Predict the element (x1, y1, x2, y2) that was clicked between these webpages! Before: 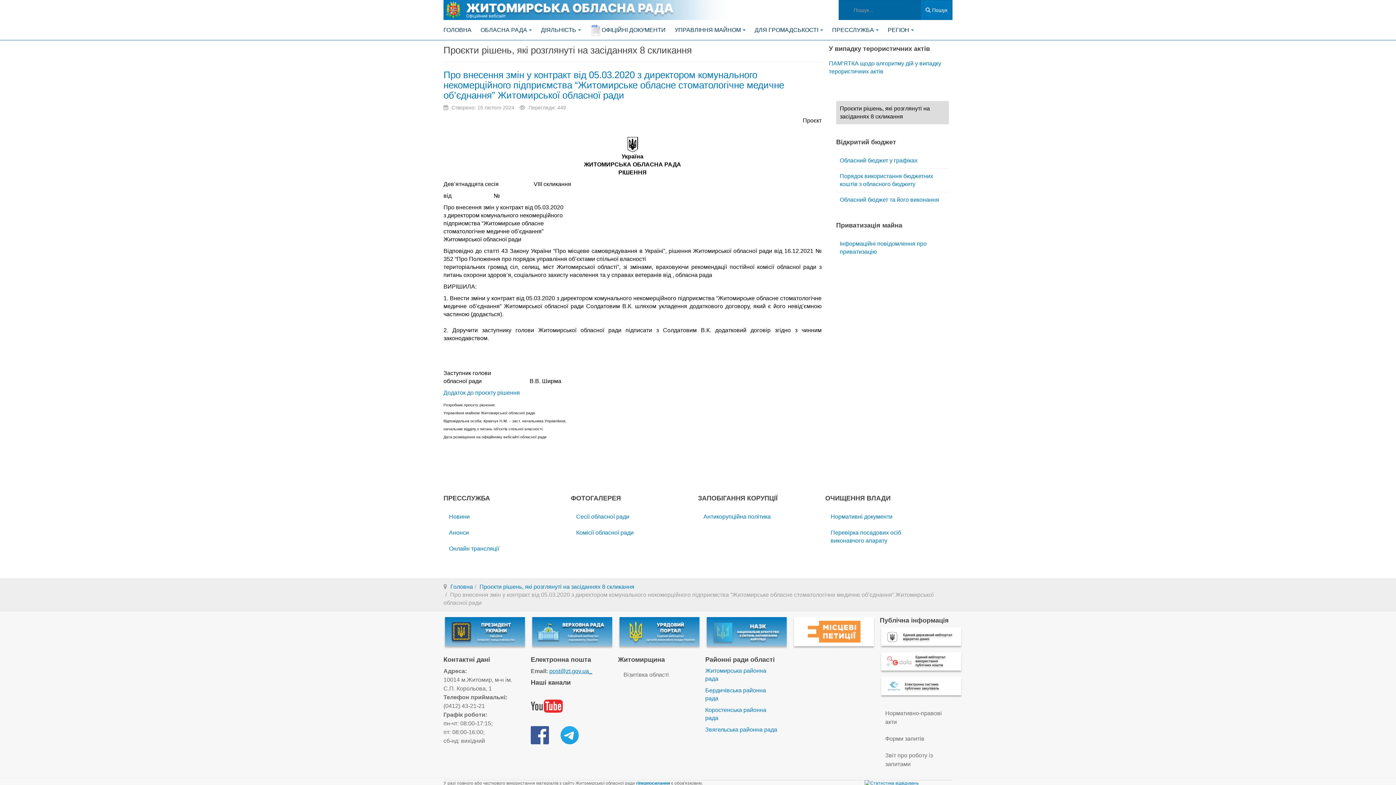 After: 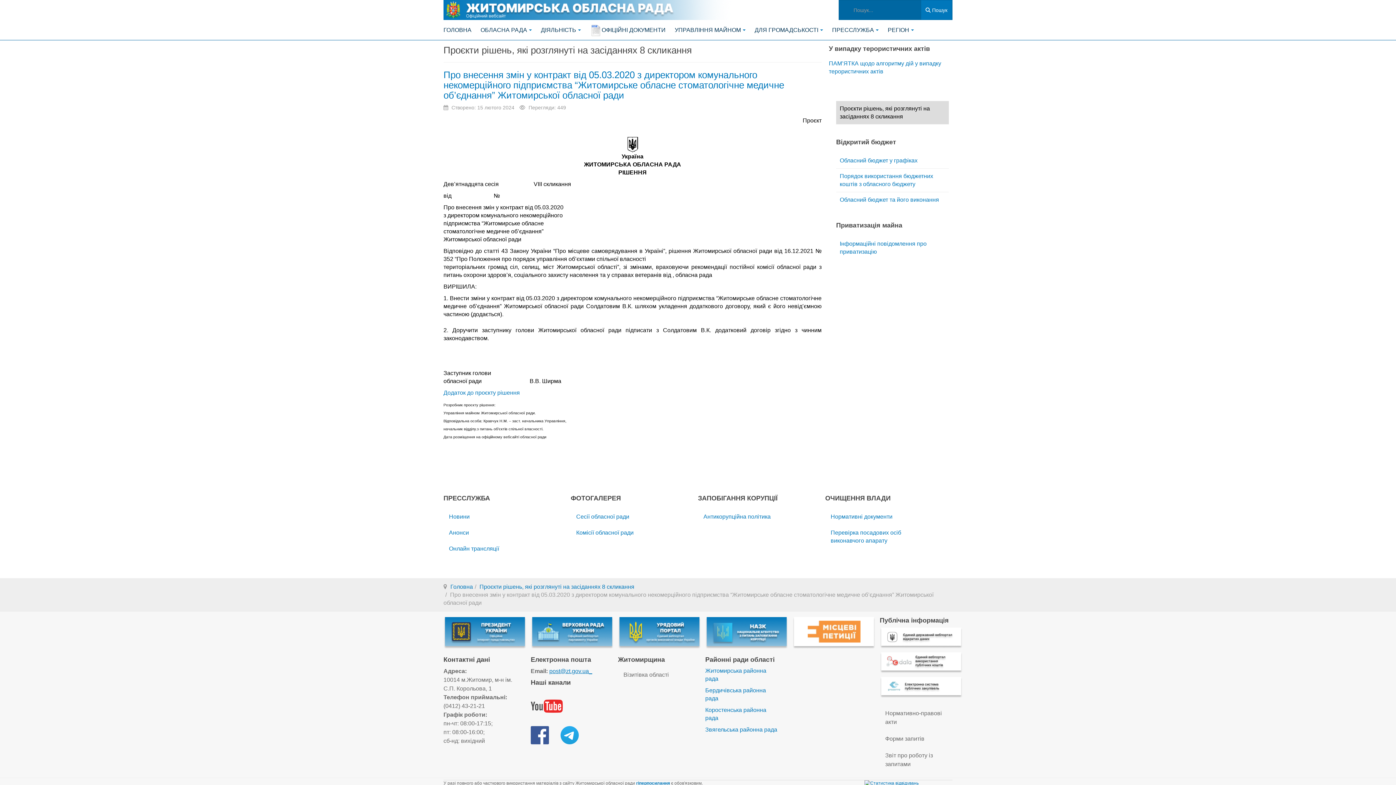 Action: bbox: (618, 629, 701, 636)